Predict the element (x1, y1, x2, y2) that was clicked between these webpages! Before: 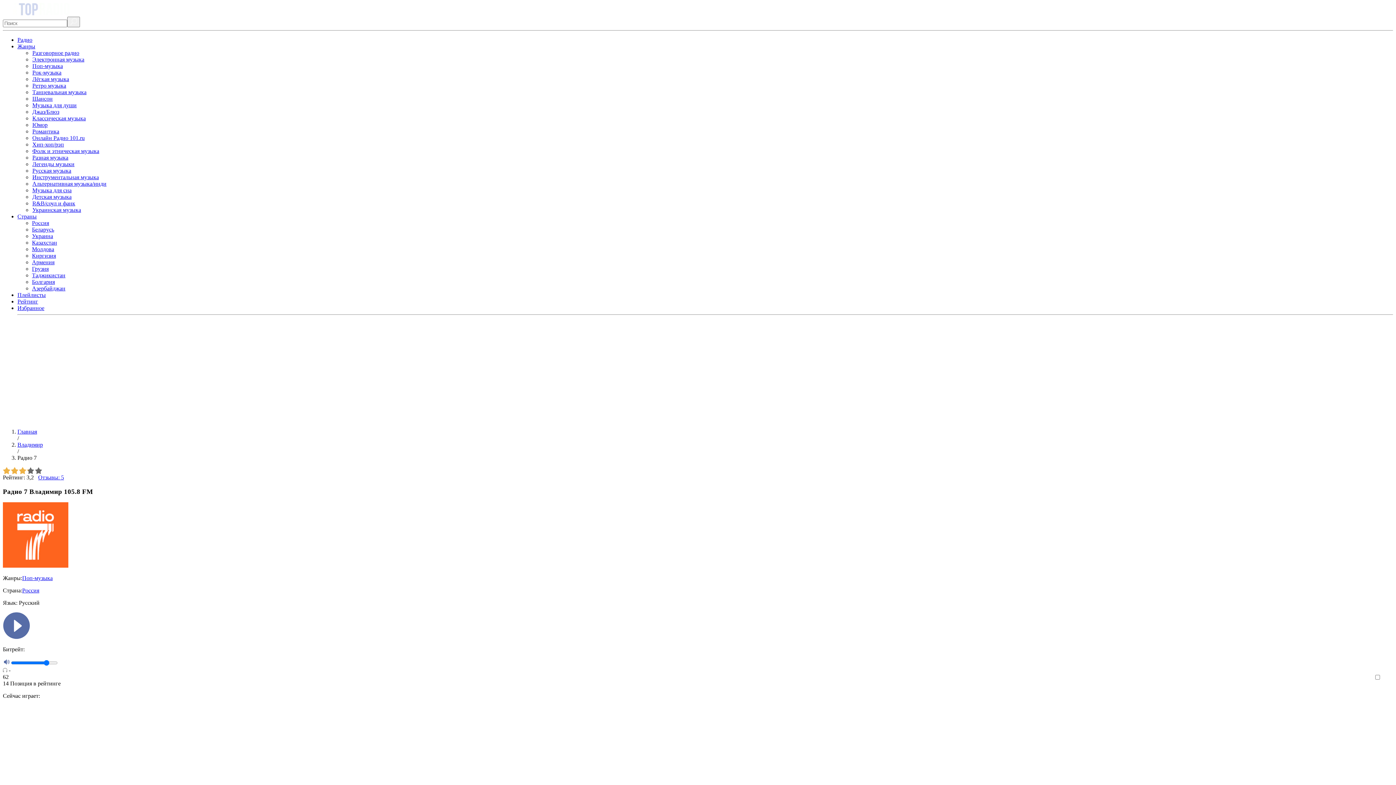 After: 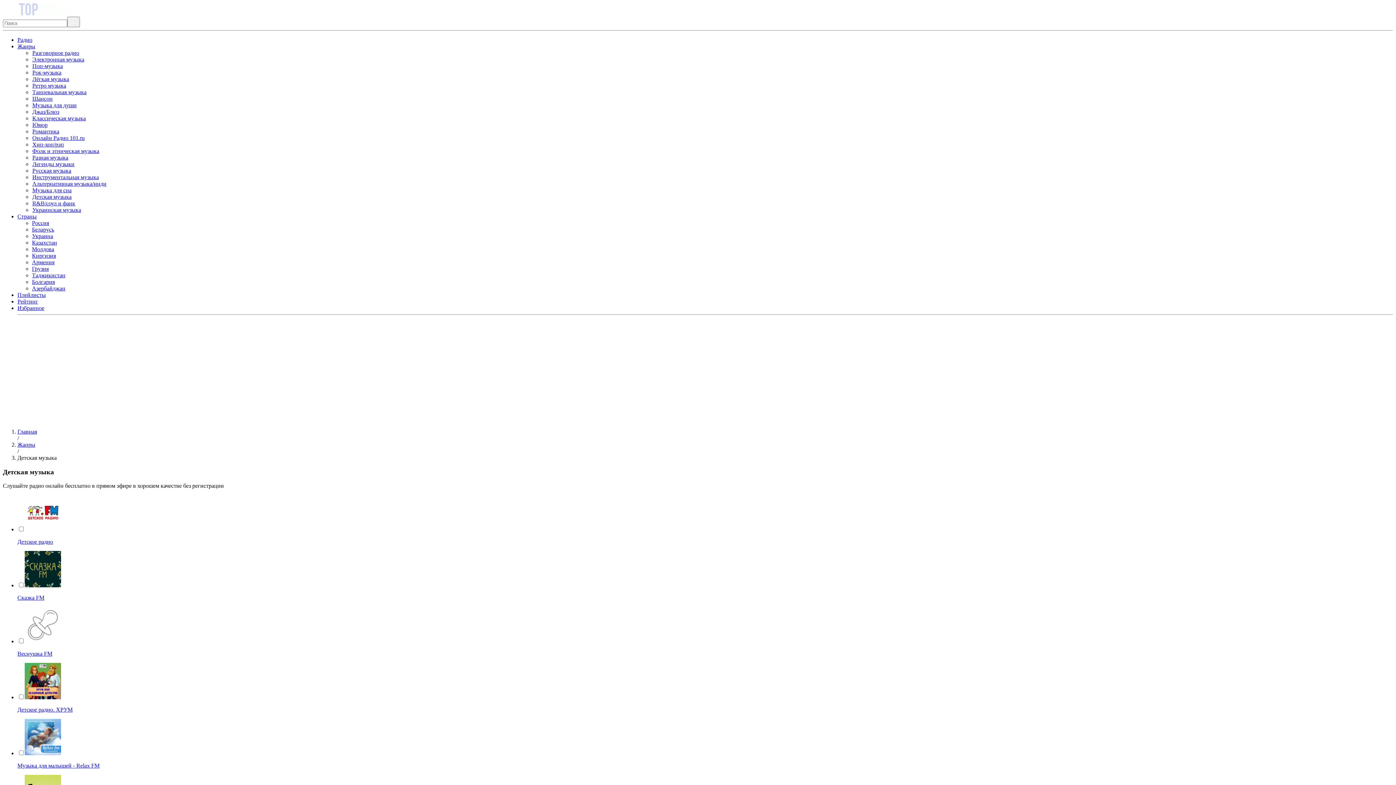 Action: bbox: (32, 193, 71, 200) label: Детская музыка